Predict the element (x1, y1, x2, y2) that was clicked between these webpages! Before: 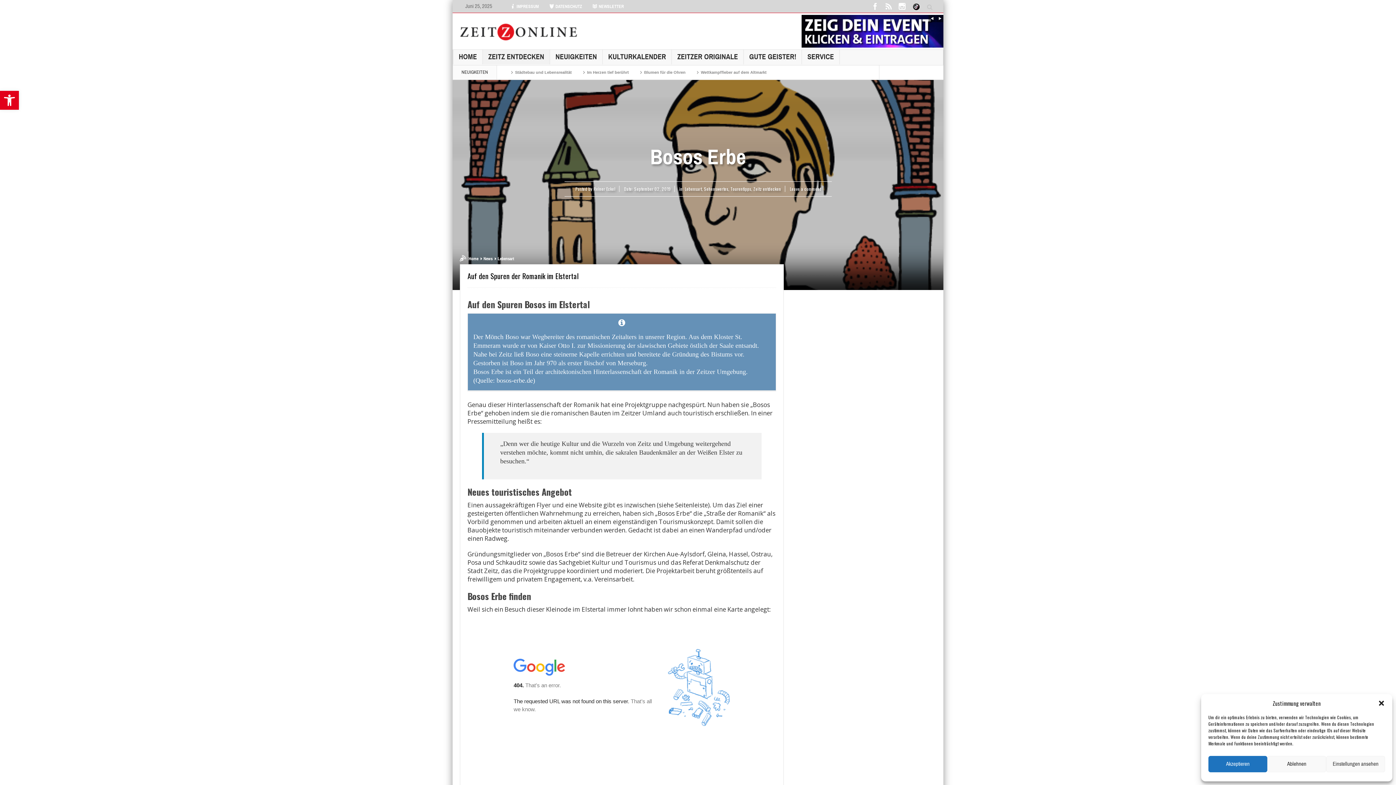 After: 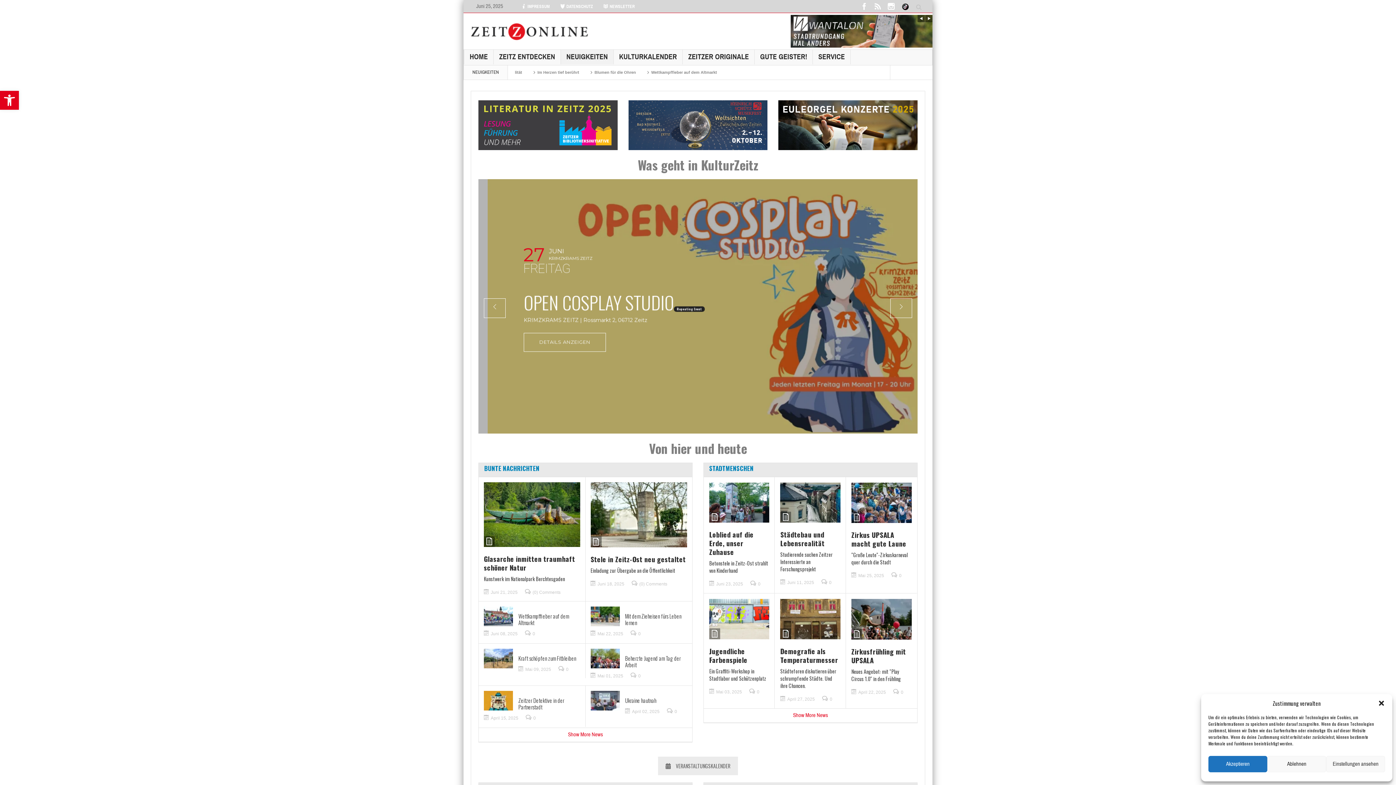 Action: label: HOME bbox: (453, 49, 482, 64)